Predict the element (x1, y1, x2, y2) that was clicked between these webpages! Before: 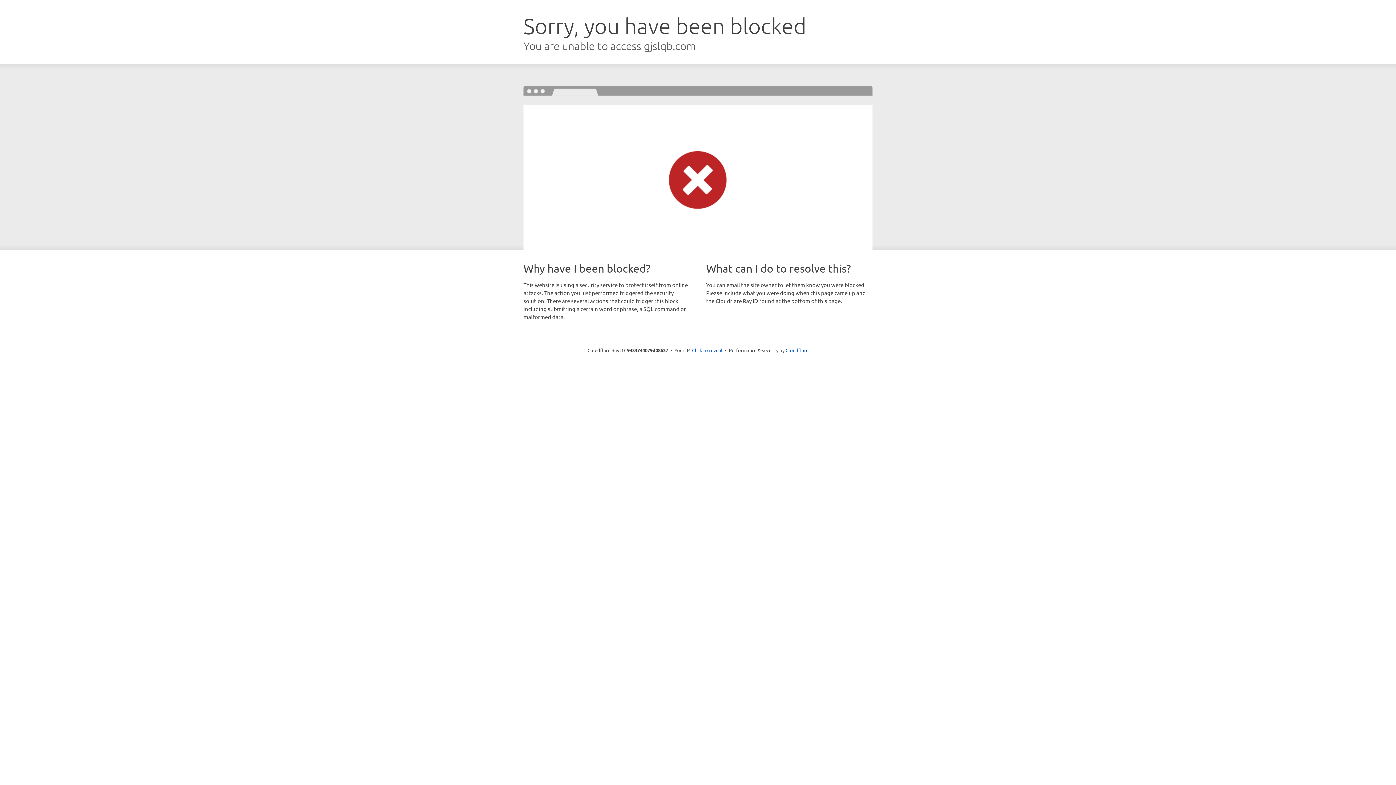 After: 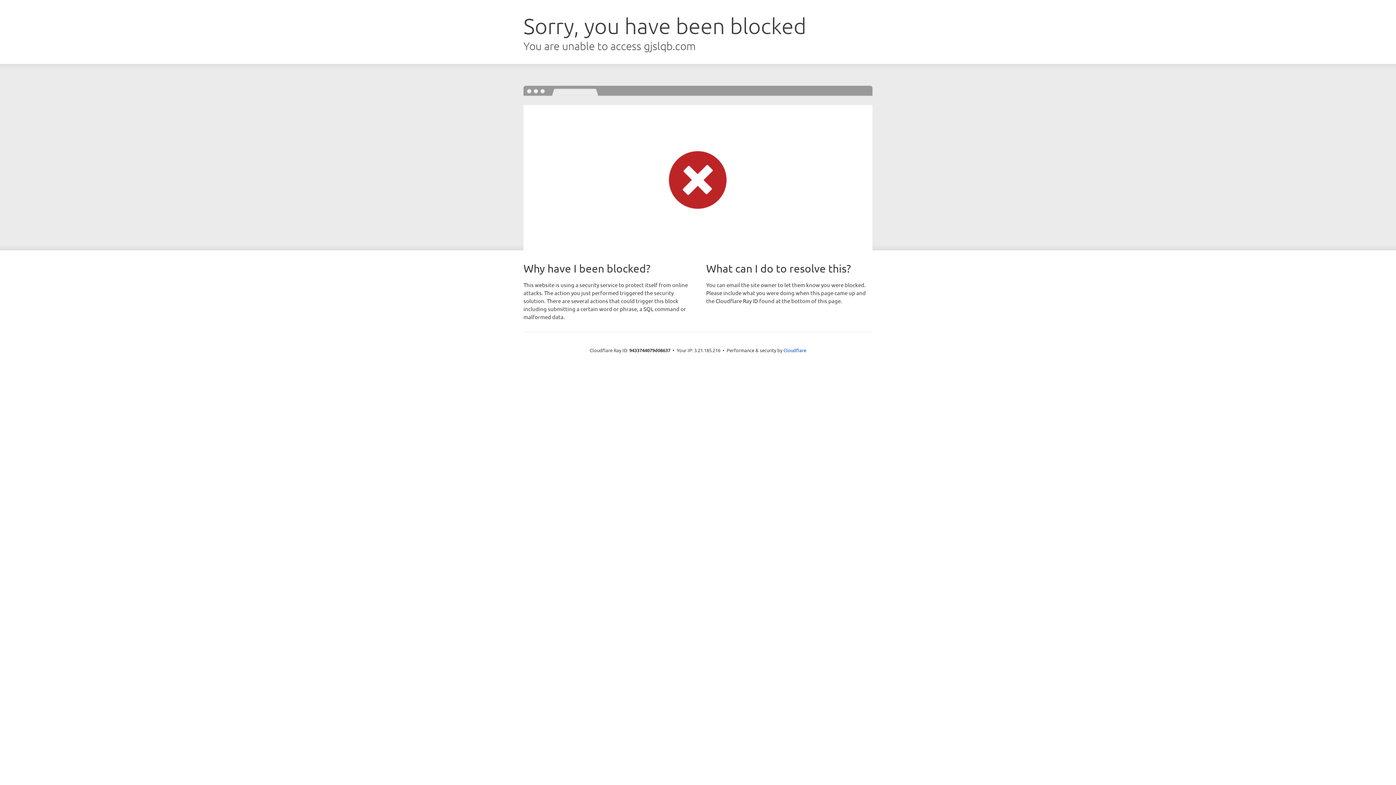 Action: bbox: (692, 346, 722, 353) label: Click to reveal